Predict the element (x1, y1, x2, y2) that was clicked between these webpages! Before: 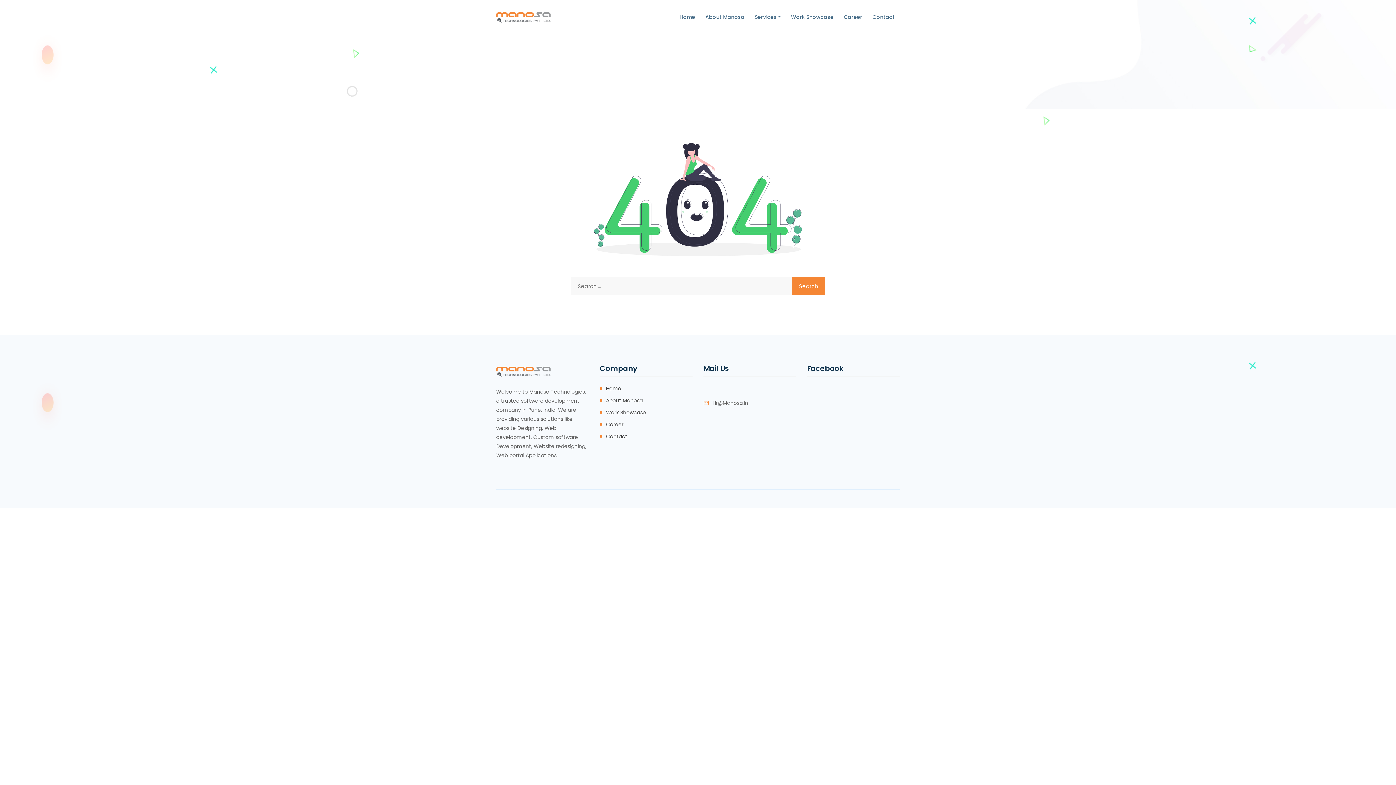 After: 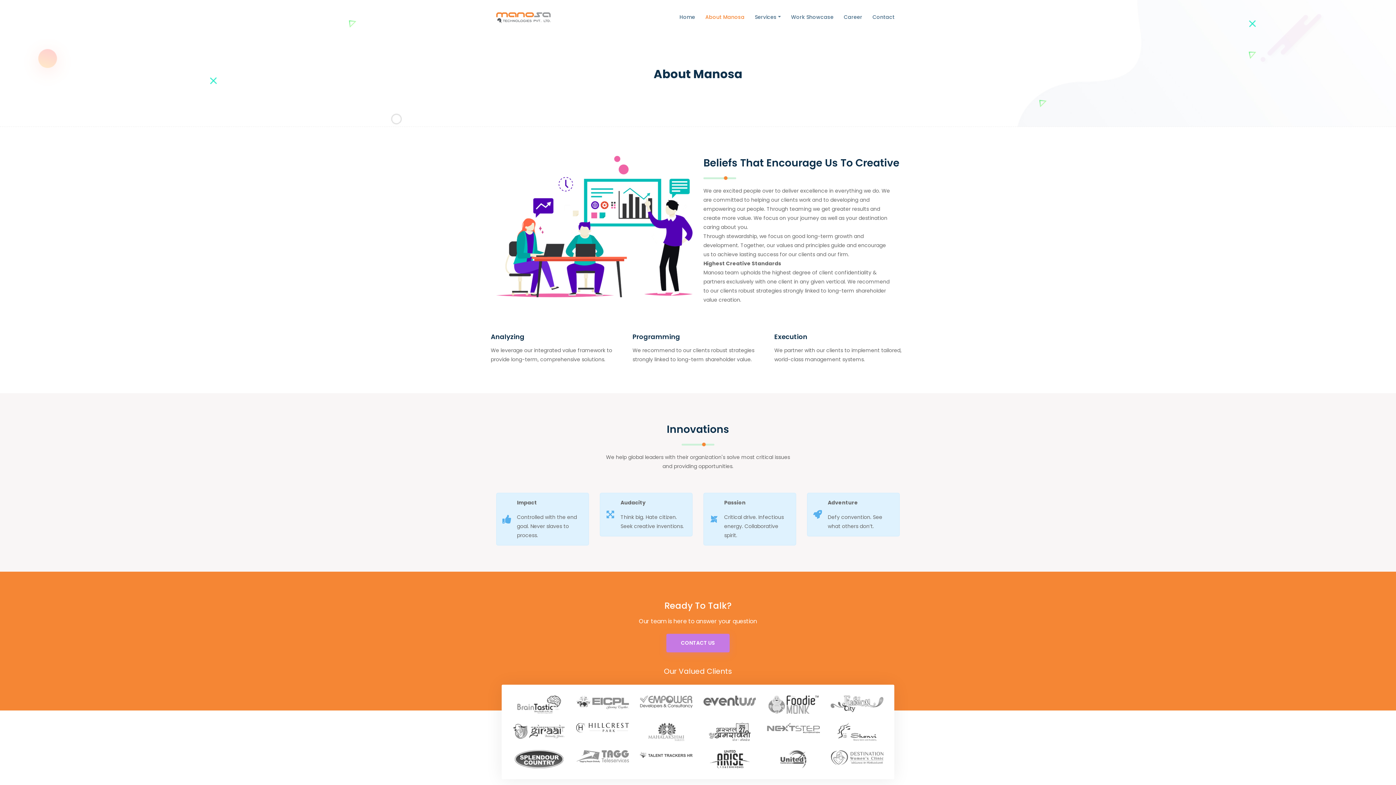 Action: label: About Manosa bbox: (606, 396, 642, 405)